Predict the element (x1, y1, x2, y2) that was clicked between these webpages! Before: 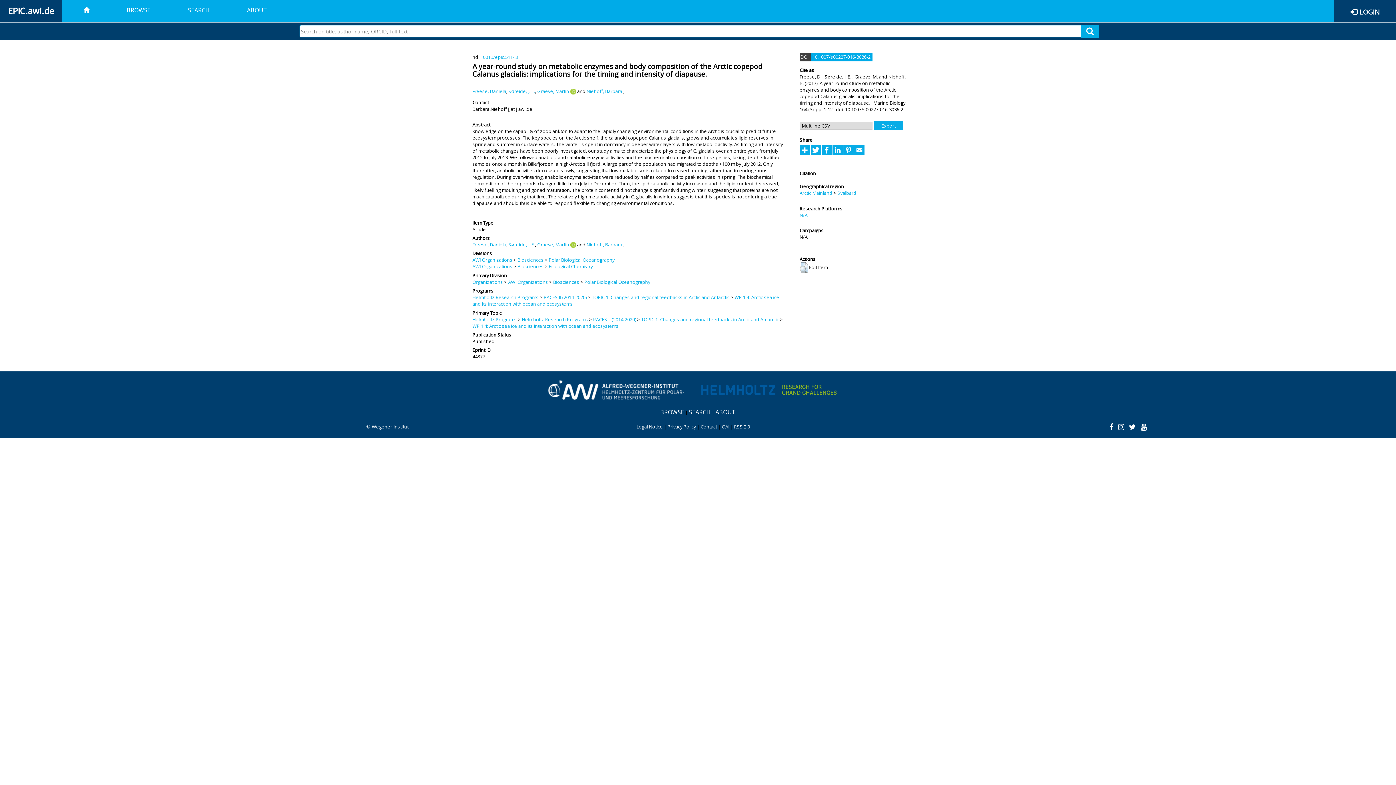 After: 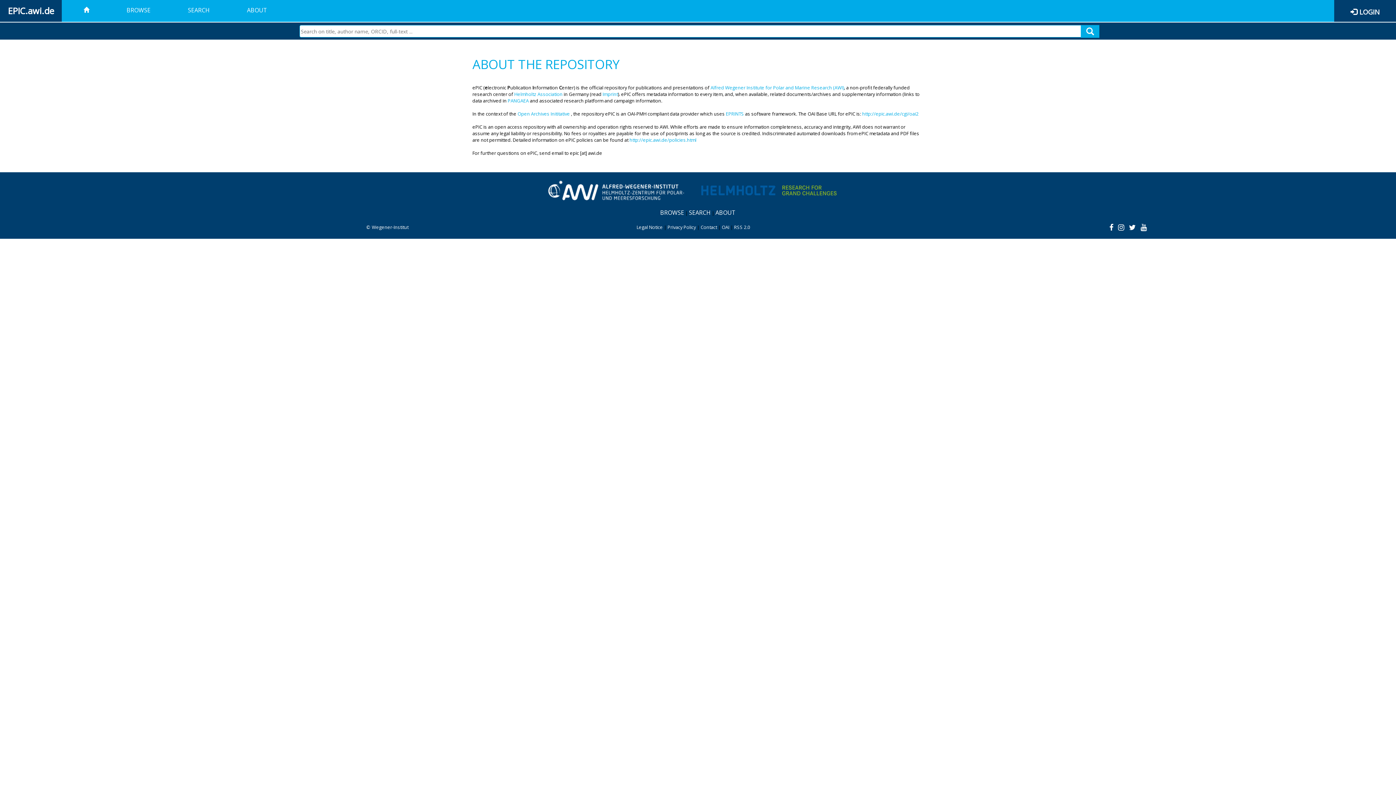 Action: bbox: (700, 423, 717, 430) label: Contact